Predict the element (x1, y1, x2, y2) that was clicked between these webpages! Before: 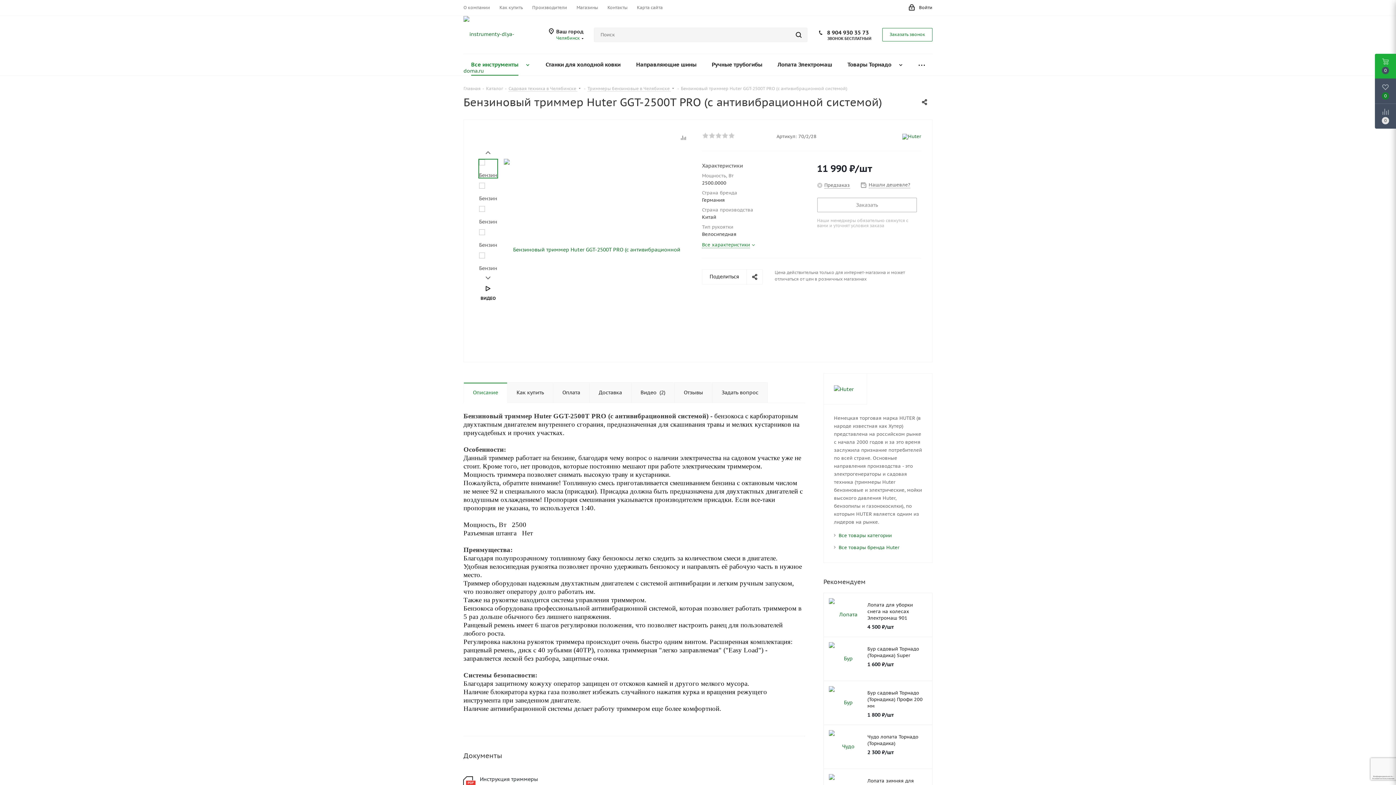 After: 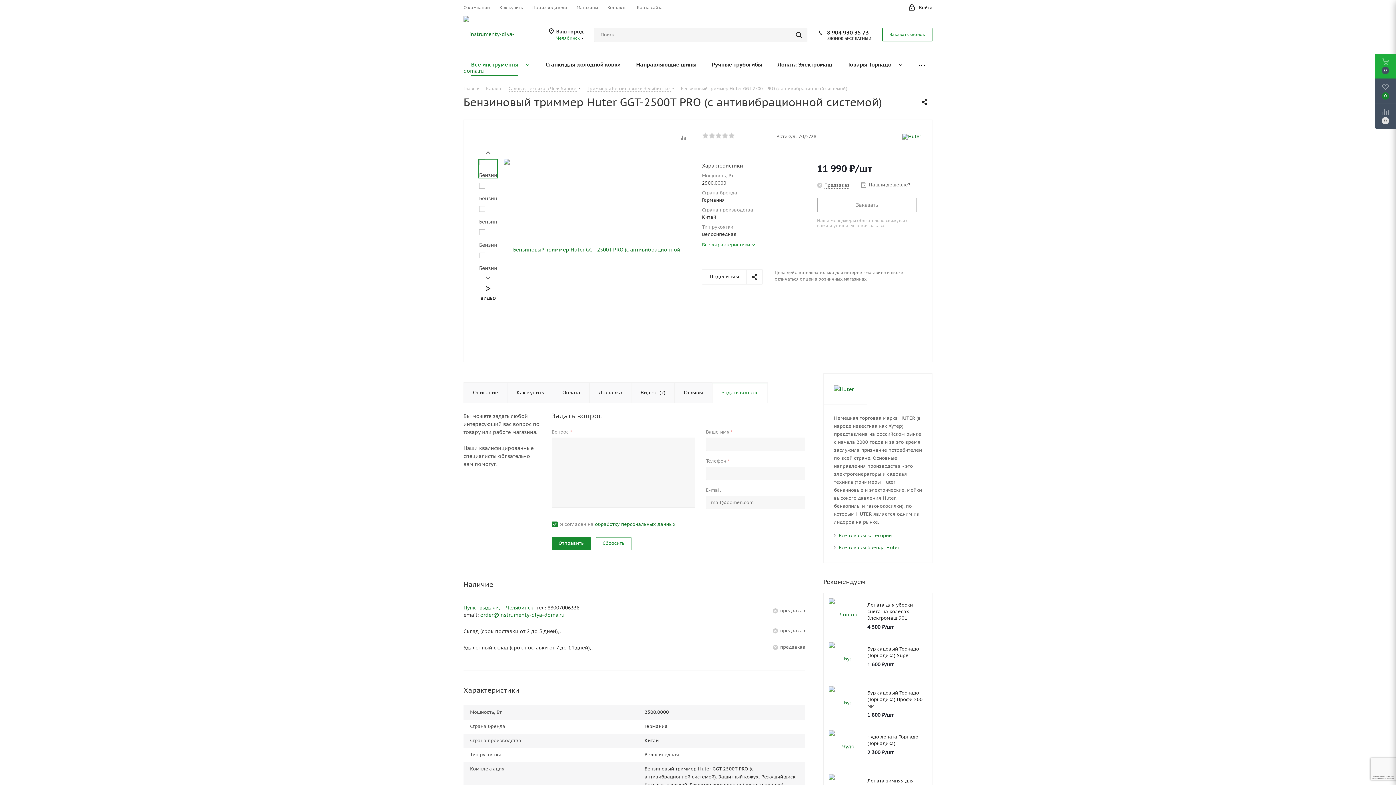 Action: label: Задать вопрос bbox: (712, 382, 768, 403)